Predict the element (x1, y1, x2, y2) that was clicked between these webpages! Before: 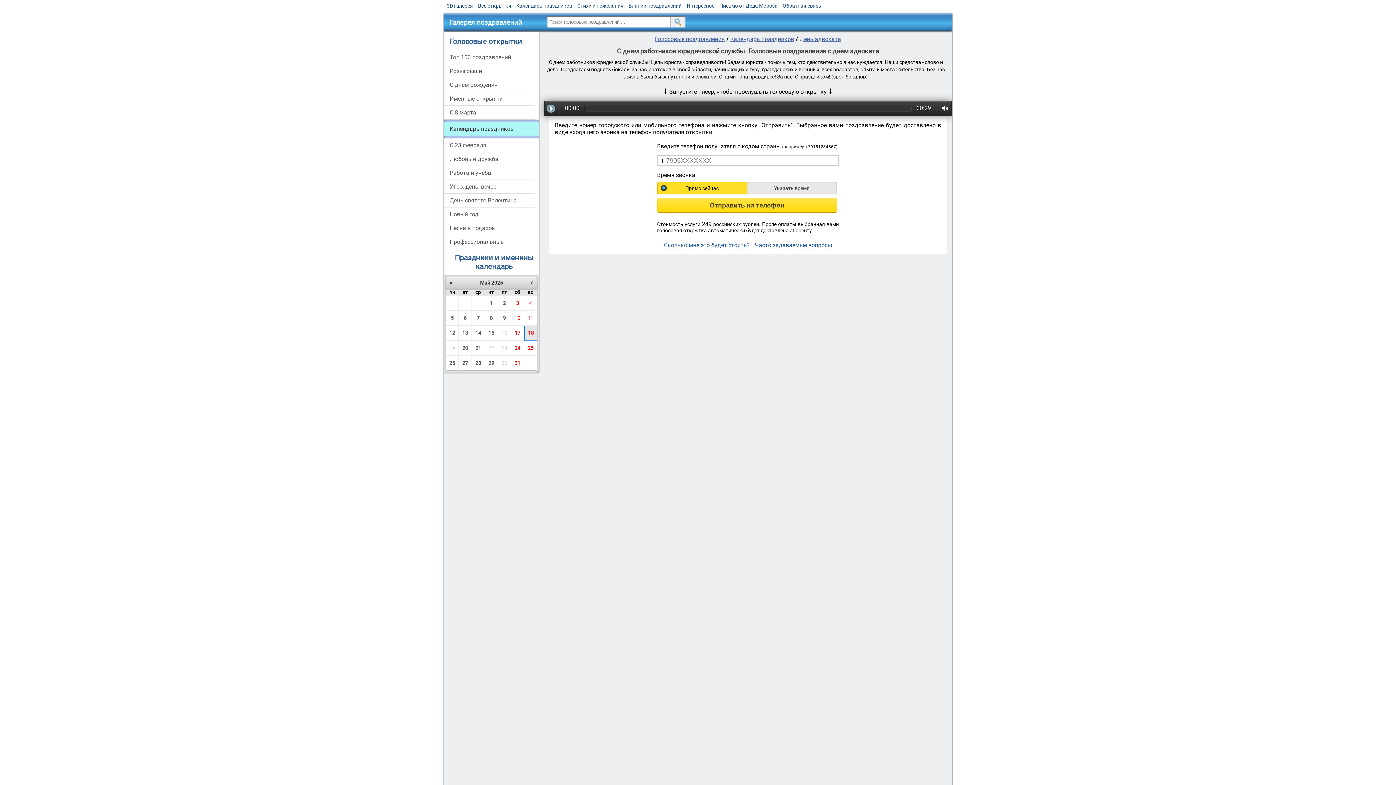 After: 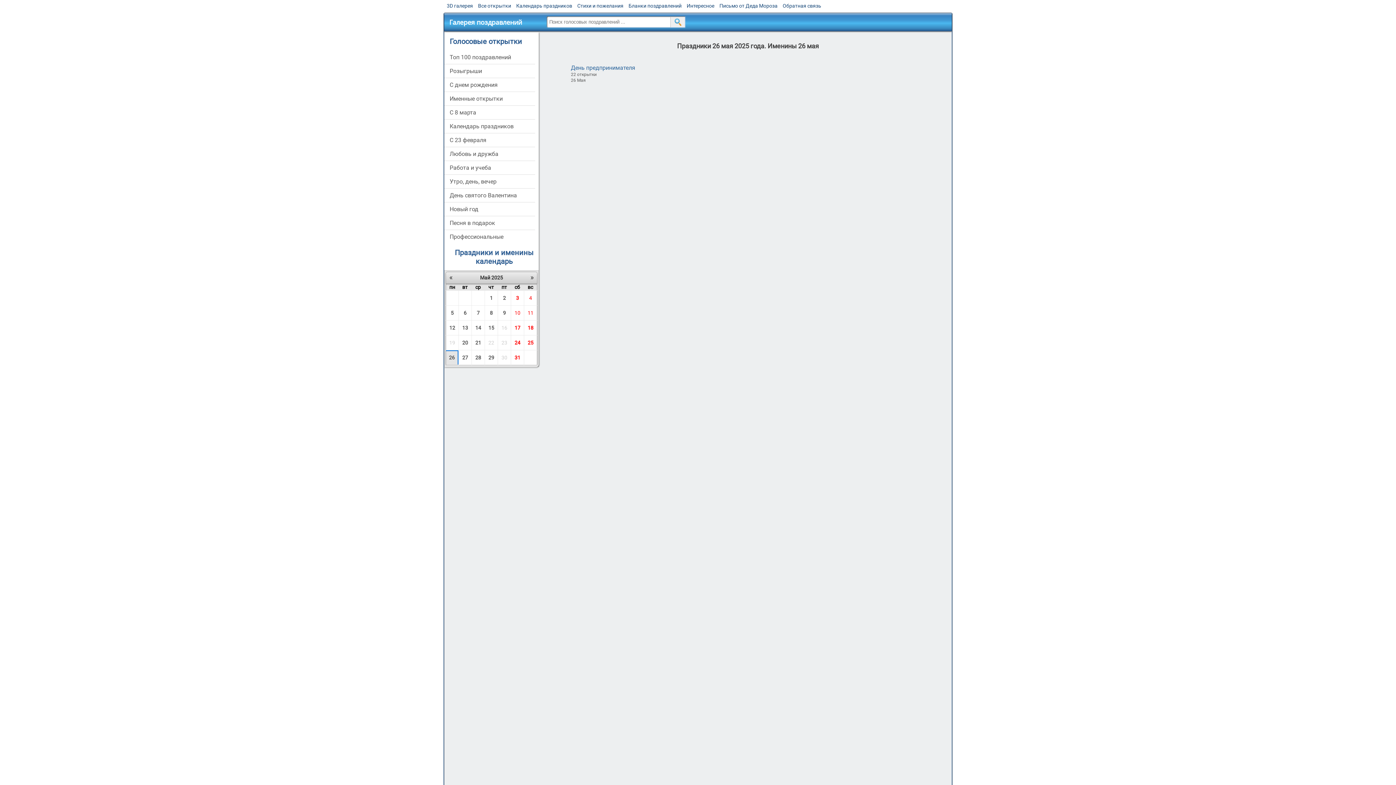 Action: bbox: (446, 356, 458, 370) label: 26